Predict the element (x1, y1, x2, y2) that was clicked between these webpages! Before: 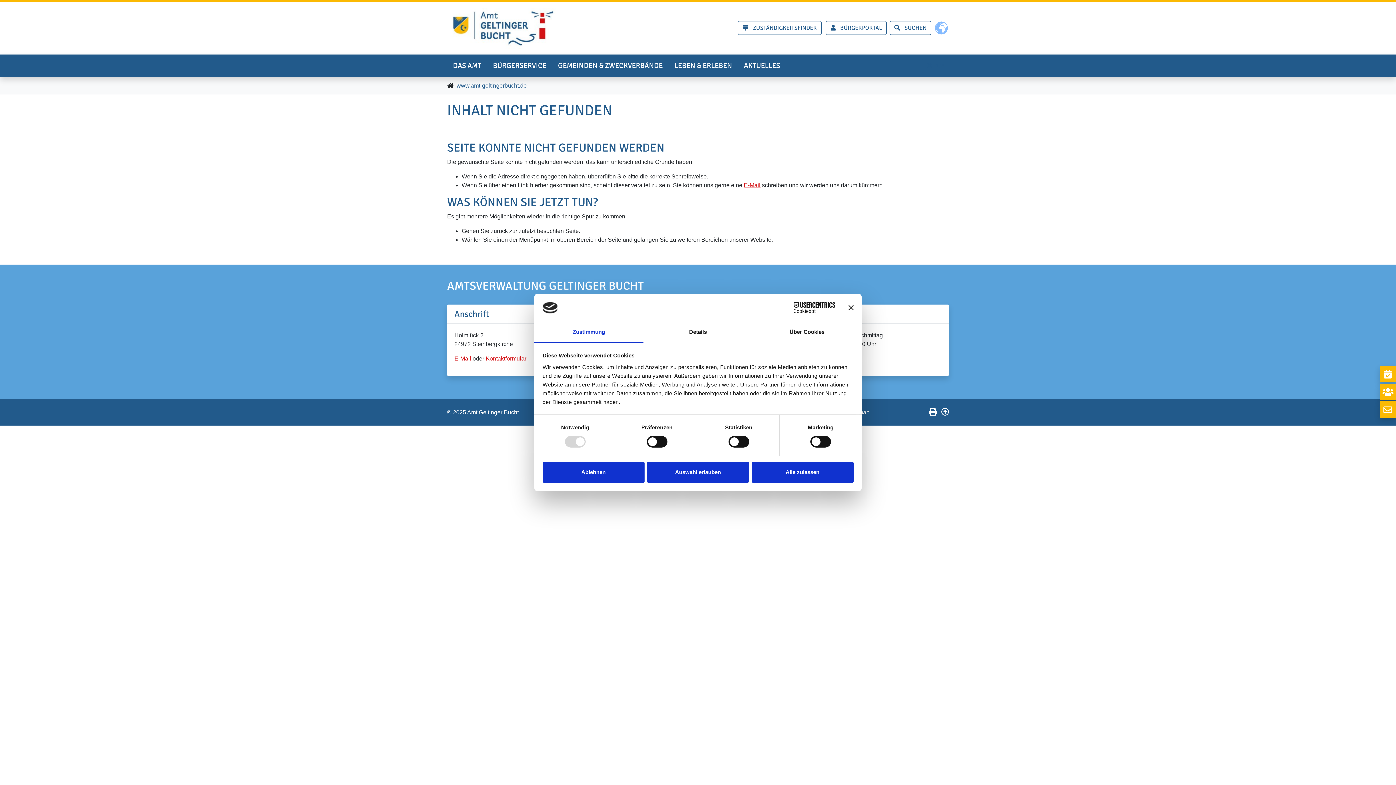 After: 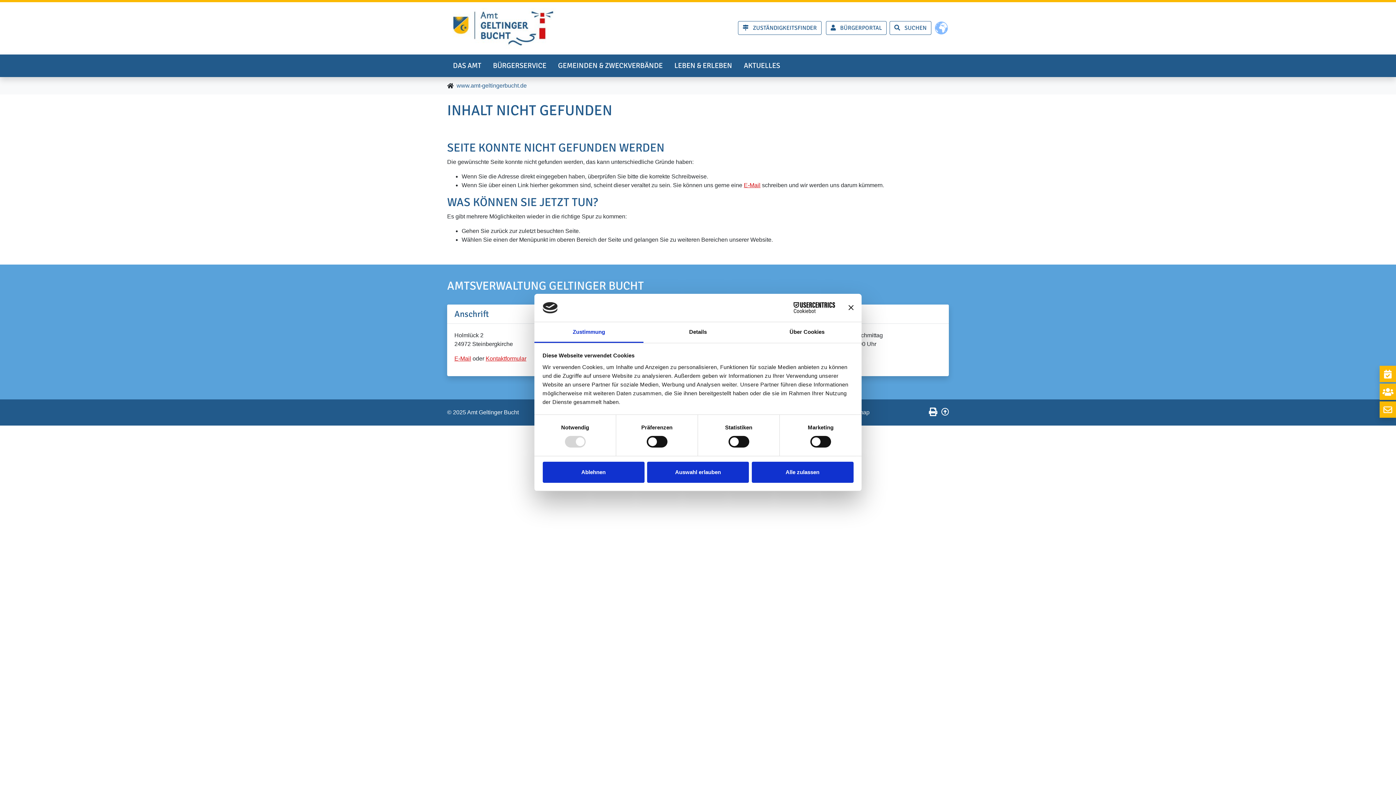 Action: bbox: (929, 409, 937, 415) label: Seite drucken